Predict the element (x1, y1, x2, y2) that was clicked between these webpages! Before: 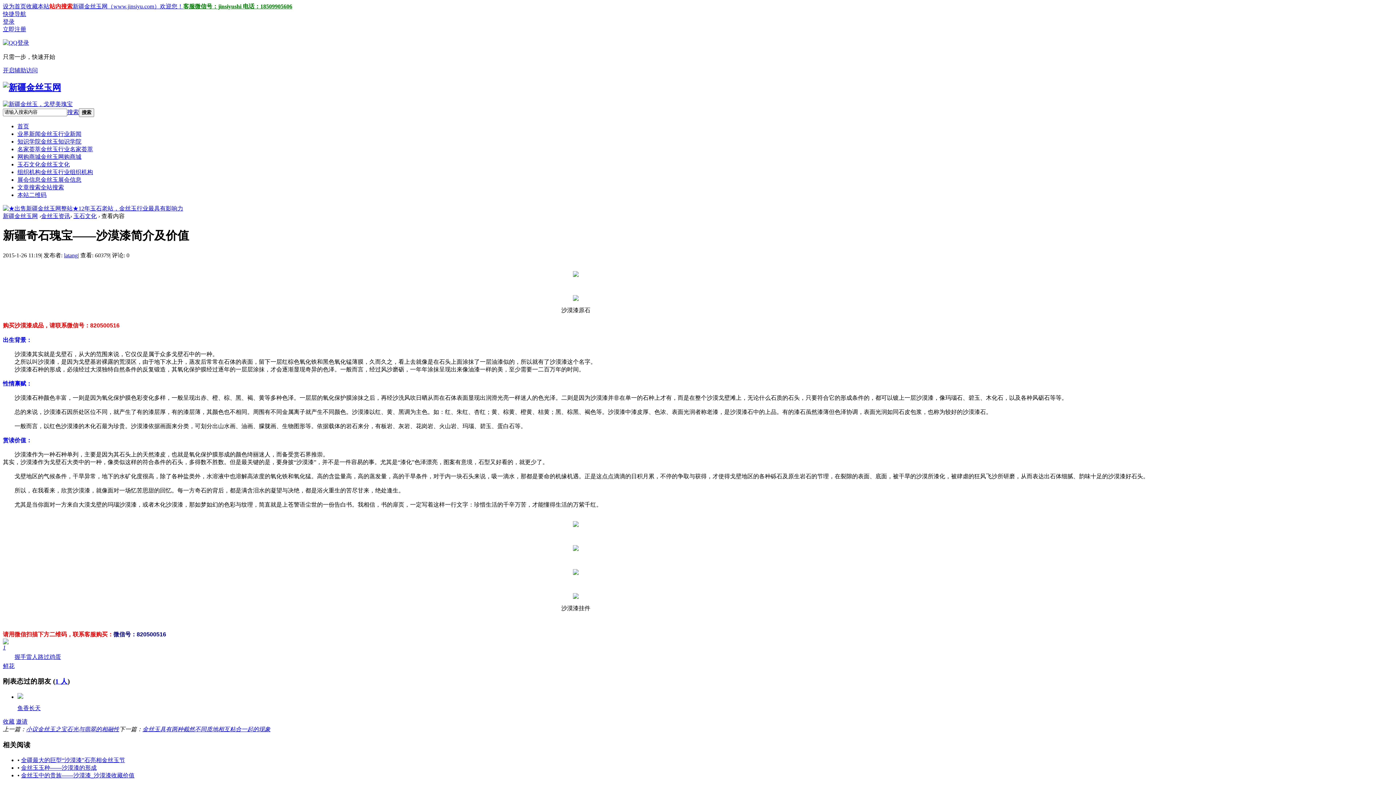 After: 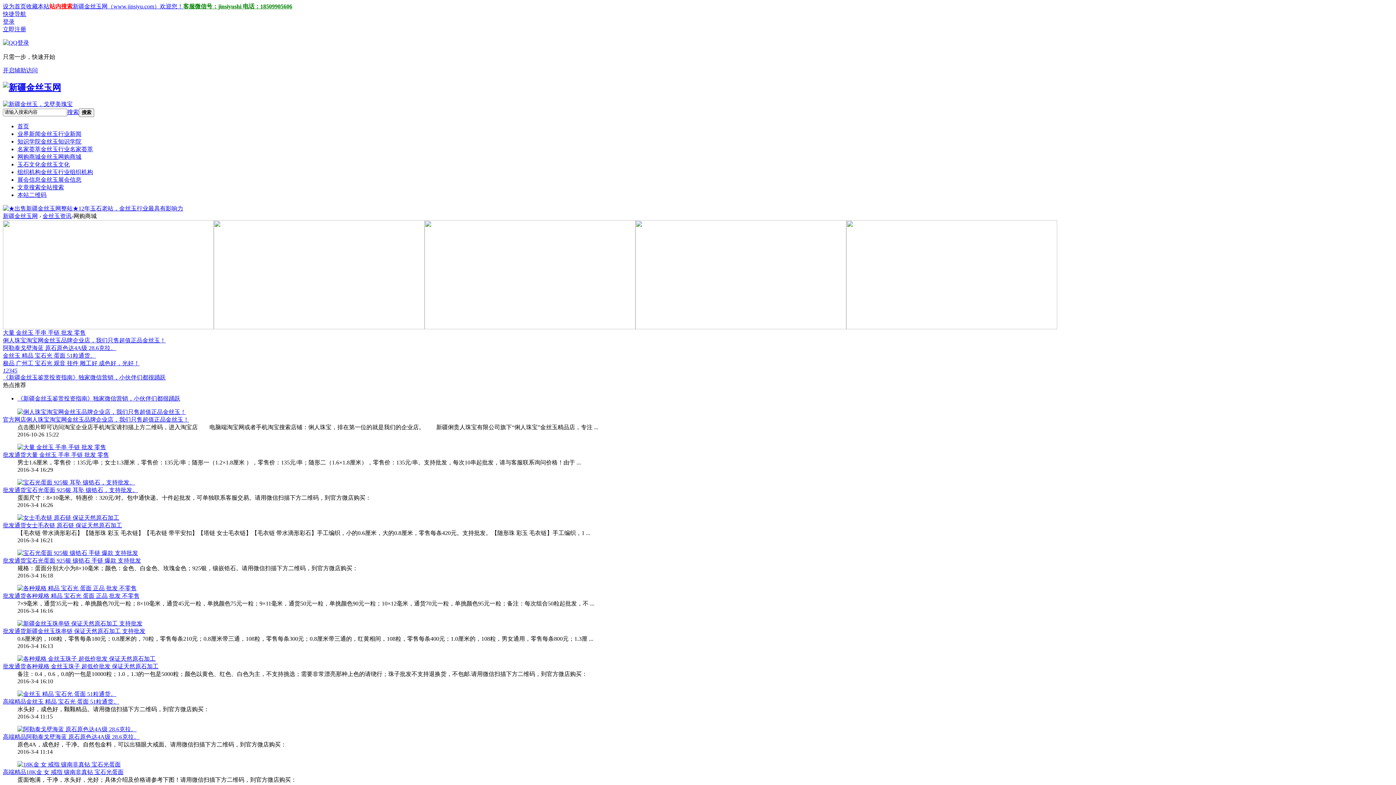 Action: label: 网购商城金丝玉网购商城 bbox: (17, 153, 81, 159)